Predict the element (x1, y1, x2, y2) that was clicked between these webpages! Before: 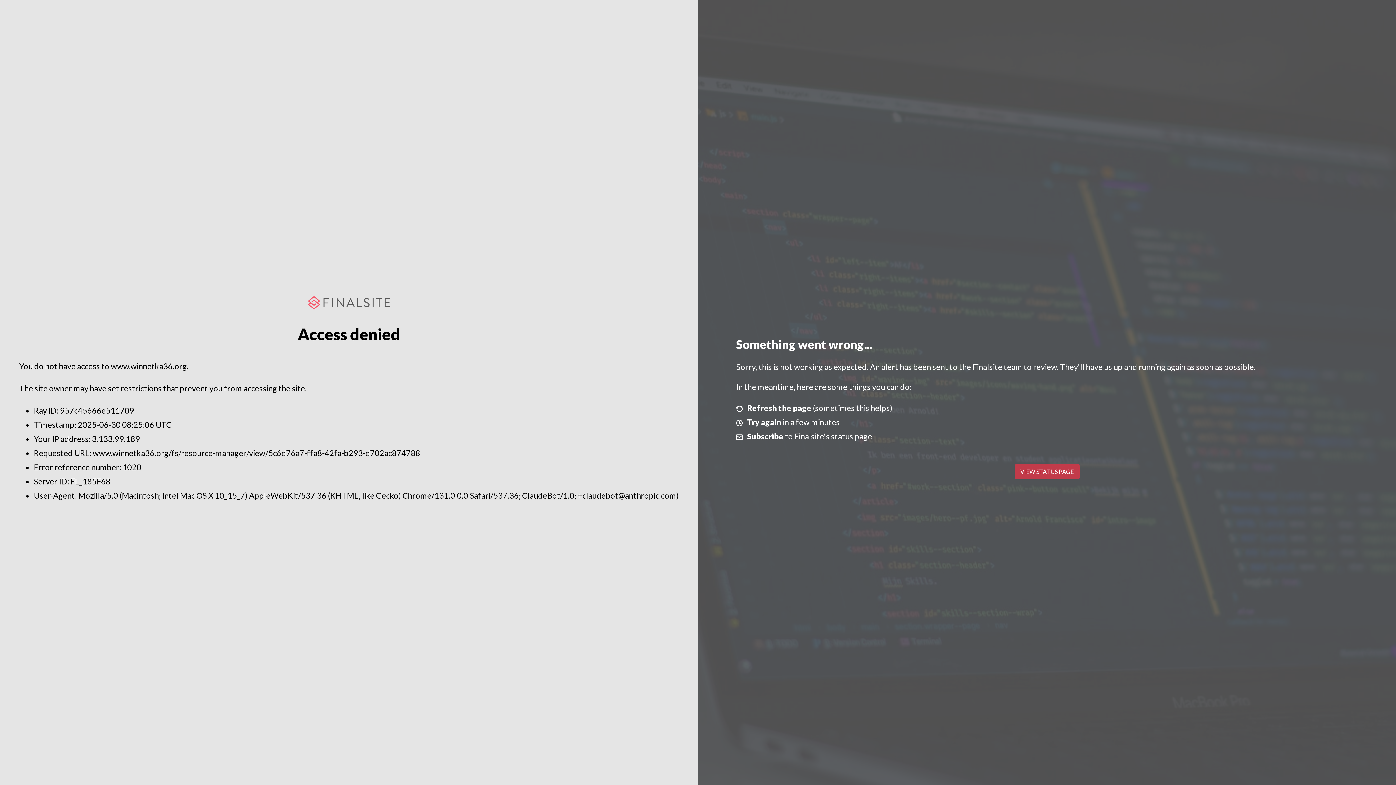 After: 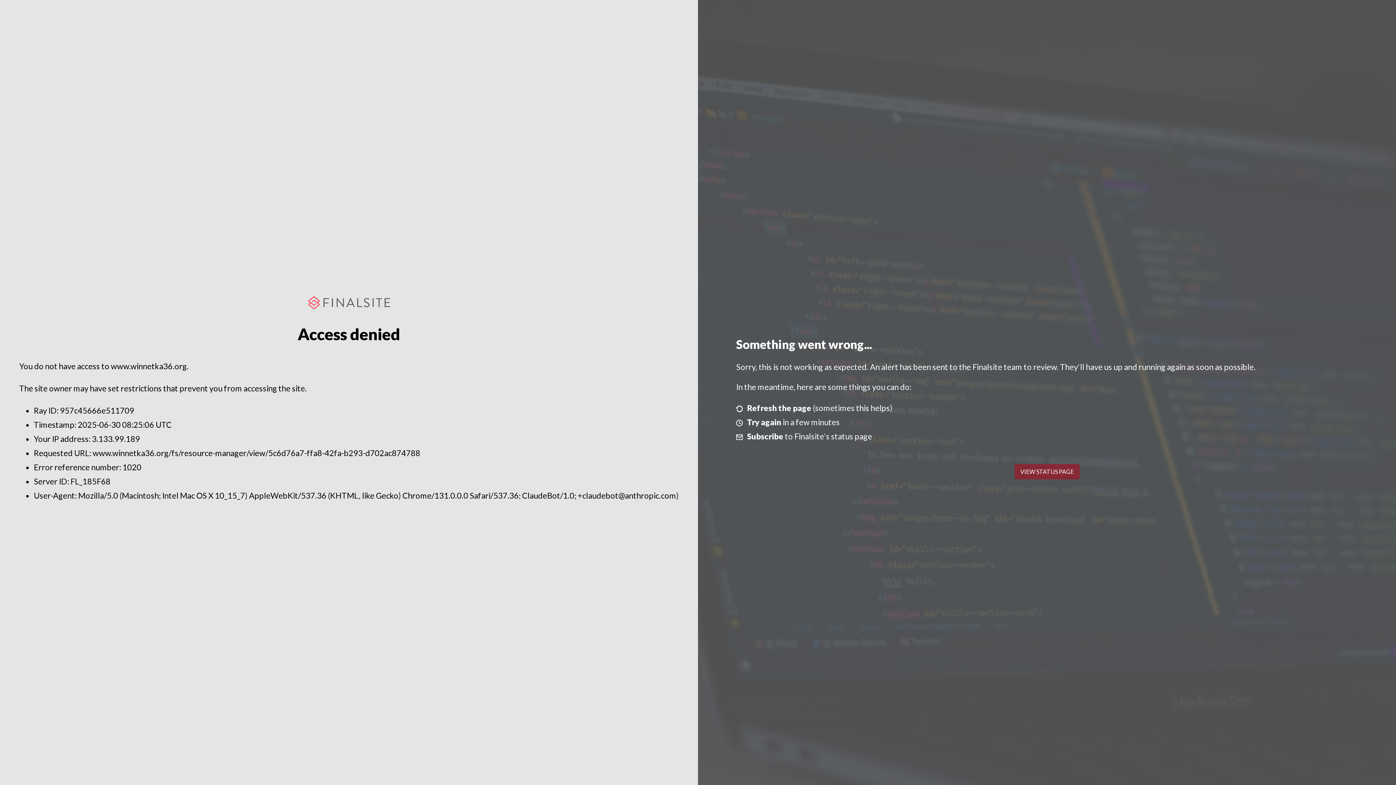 Action: label: VIEW STATUS PAGE bbox: (1014, 464, 1079, 479)